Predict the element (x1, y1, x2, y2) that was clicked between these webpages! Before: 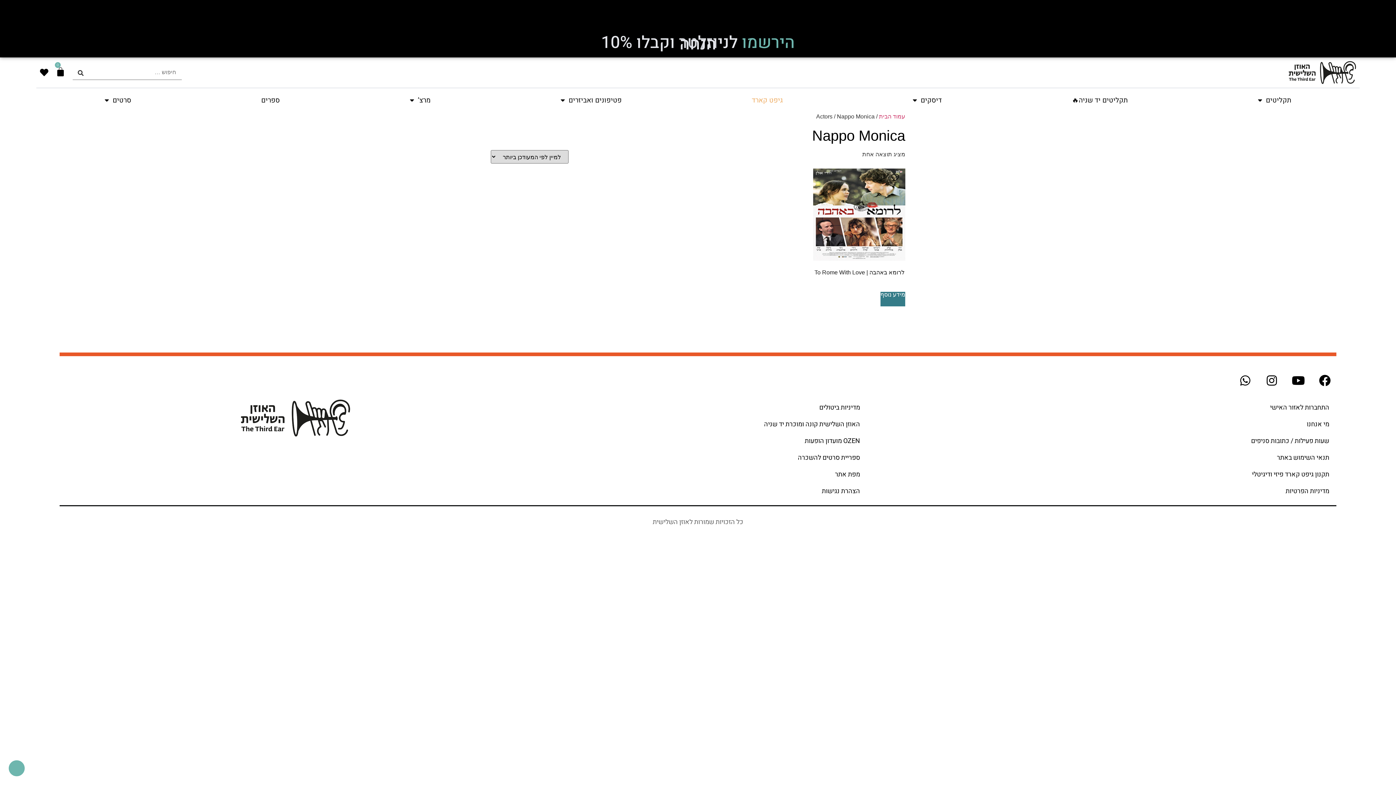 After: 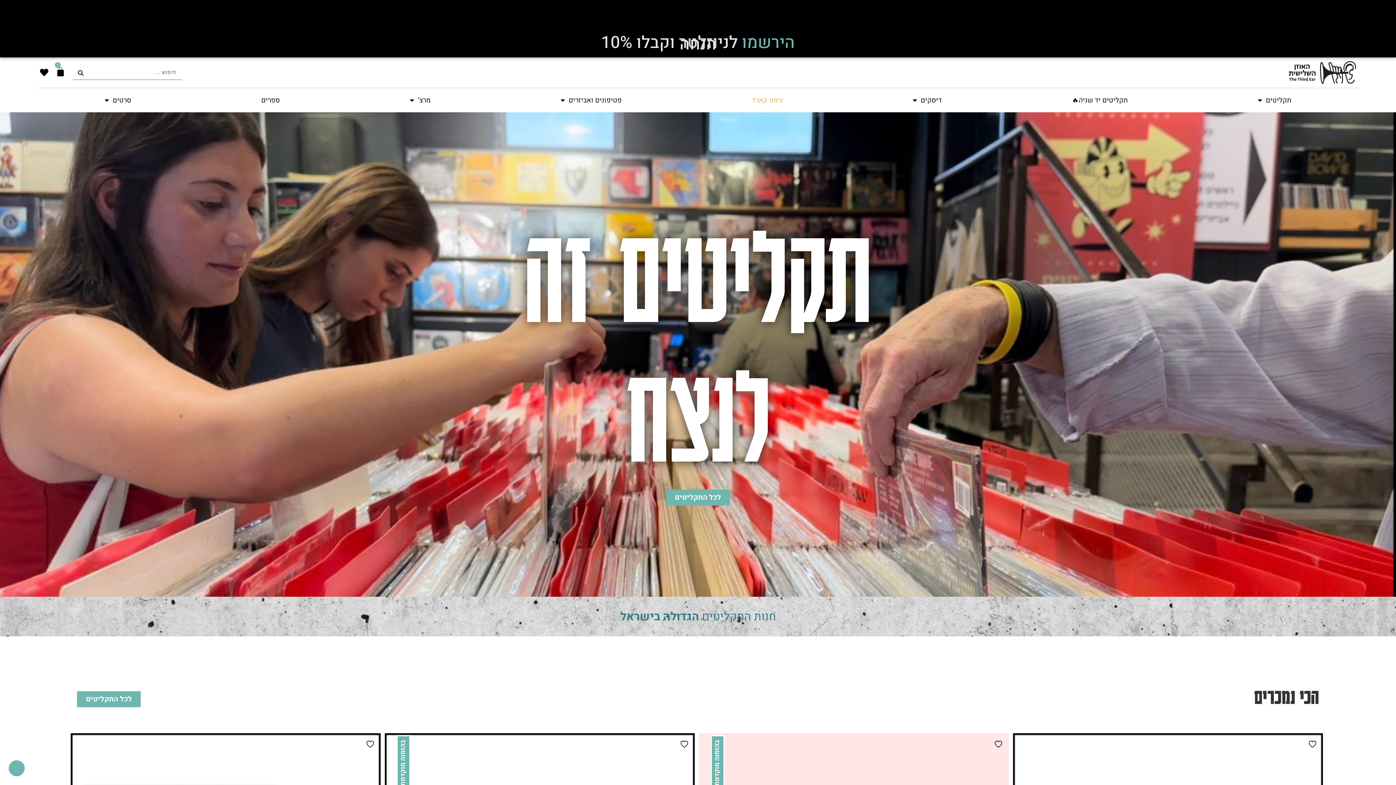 Action: label: ספריית סרטים להשכרה bbox: (527, 449, 867, 466)